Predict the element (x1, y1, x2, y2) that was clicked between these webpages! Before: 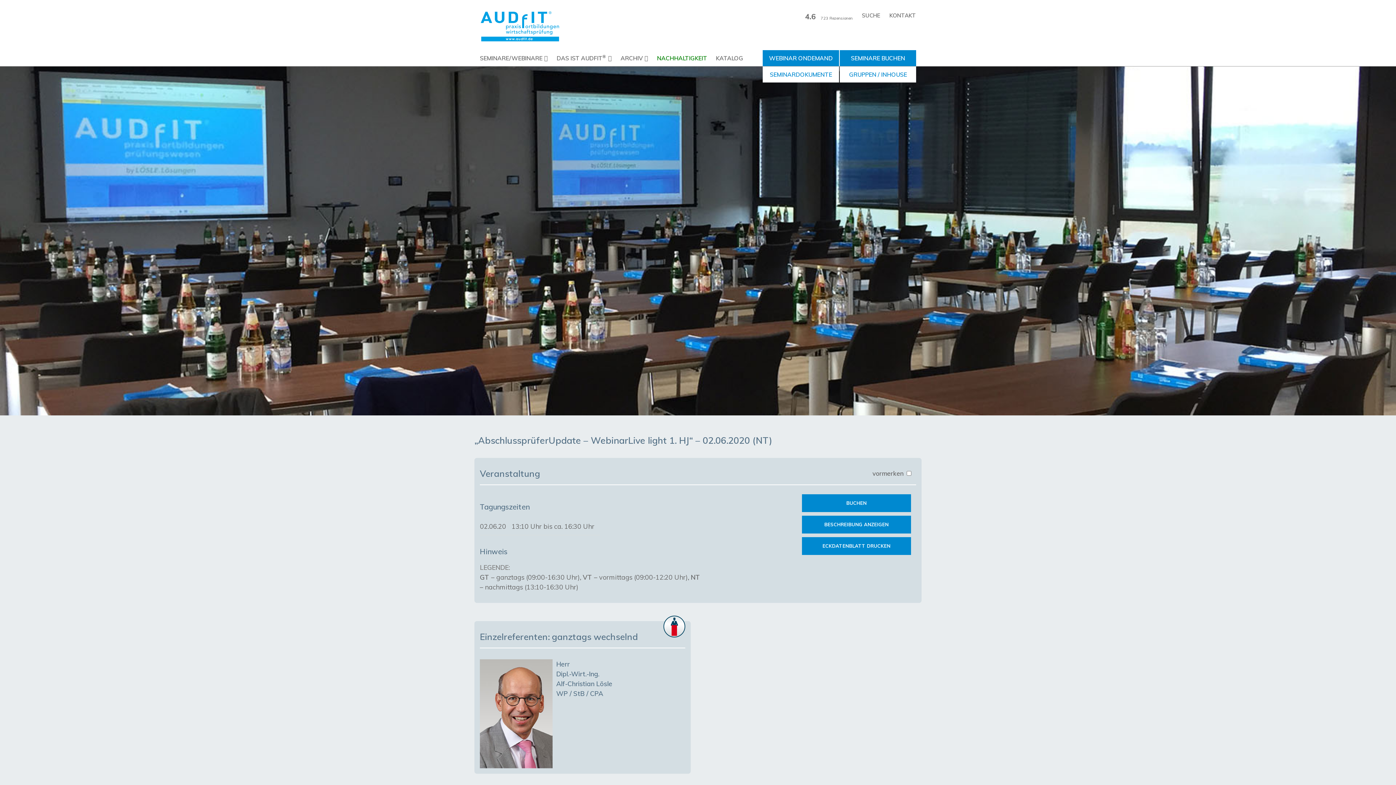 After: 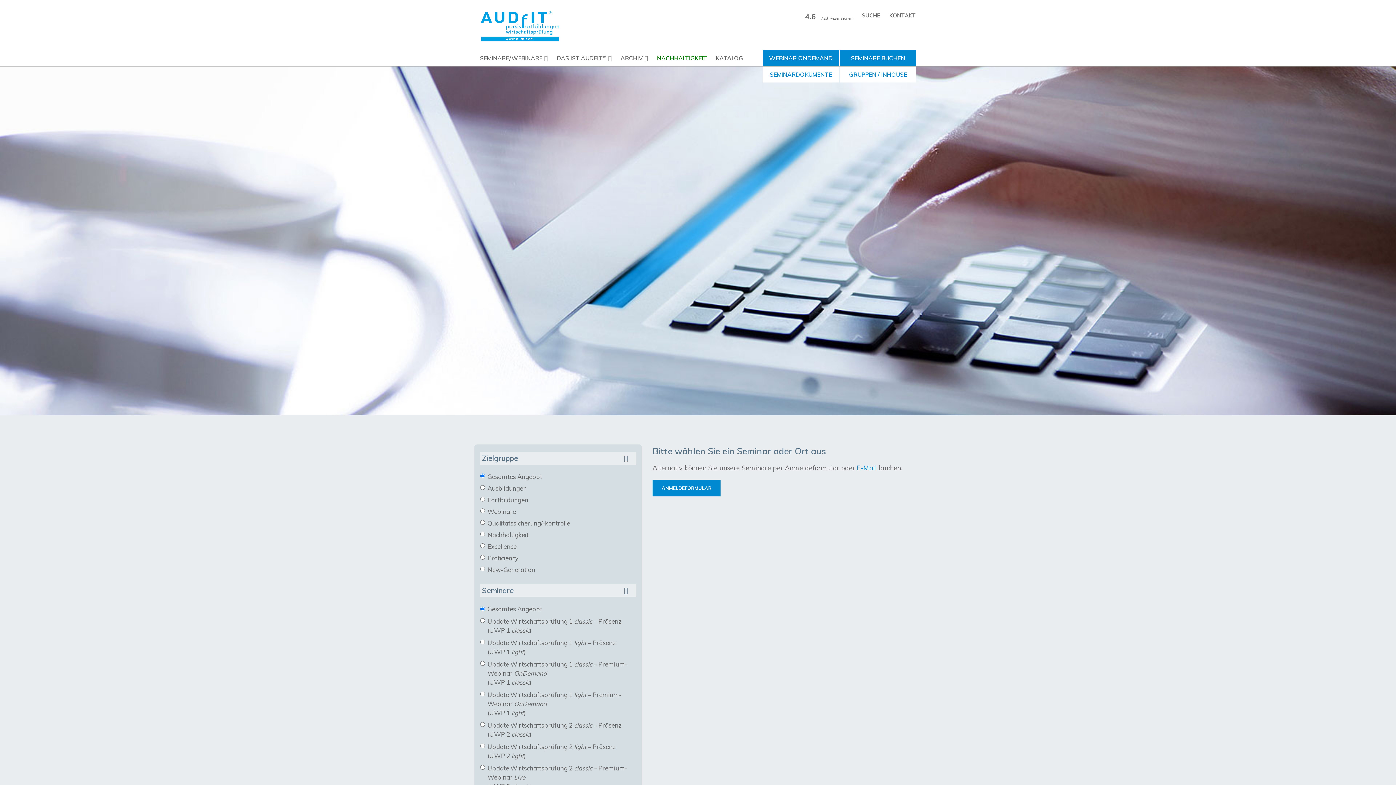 Action: bbox: (847, 52, 908, 63) label: SEMINARE BUCHEN